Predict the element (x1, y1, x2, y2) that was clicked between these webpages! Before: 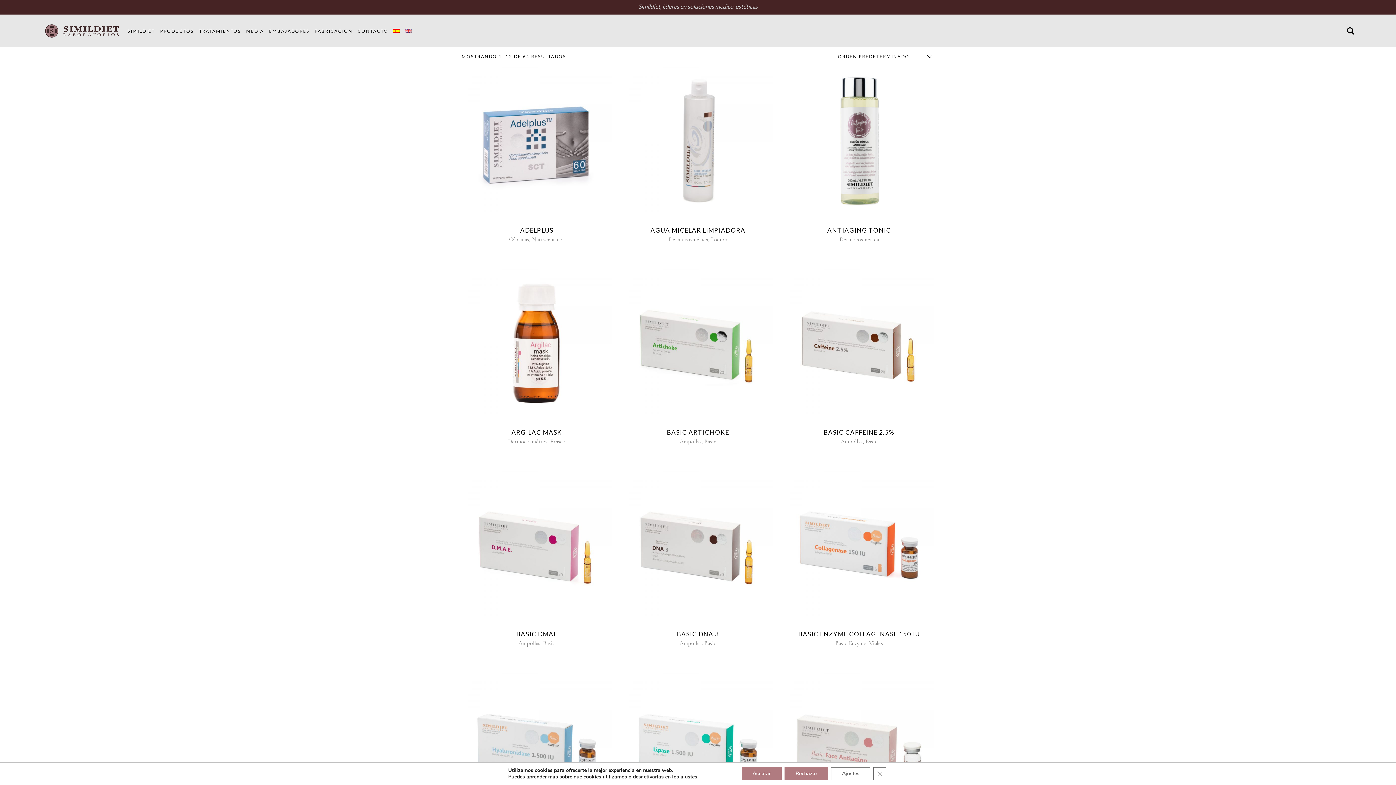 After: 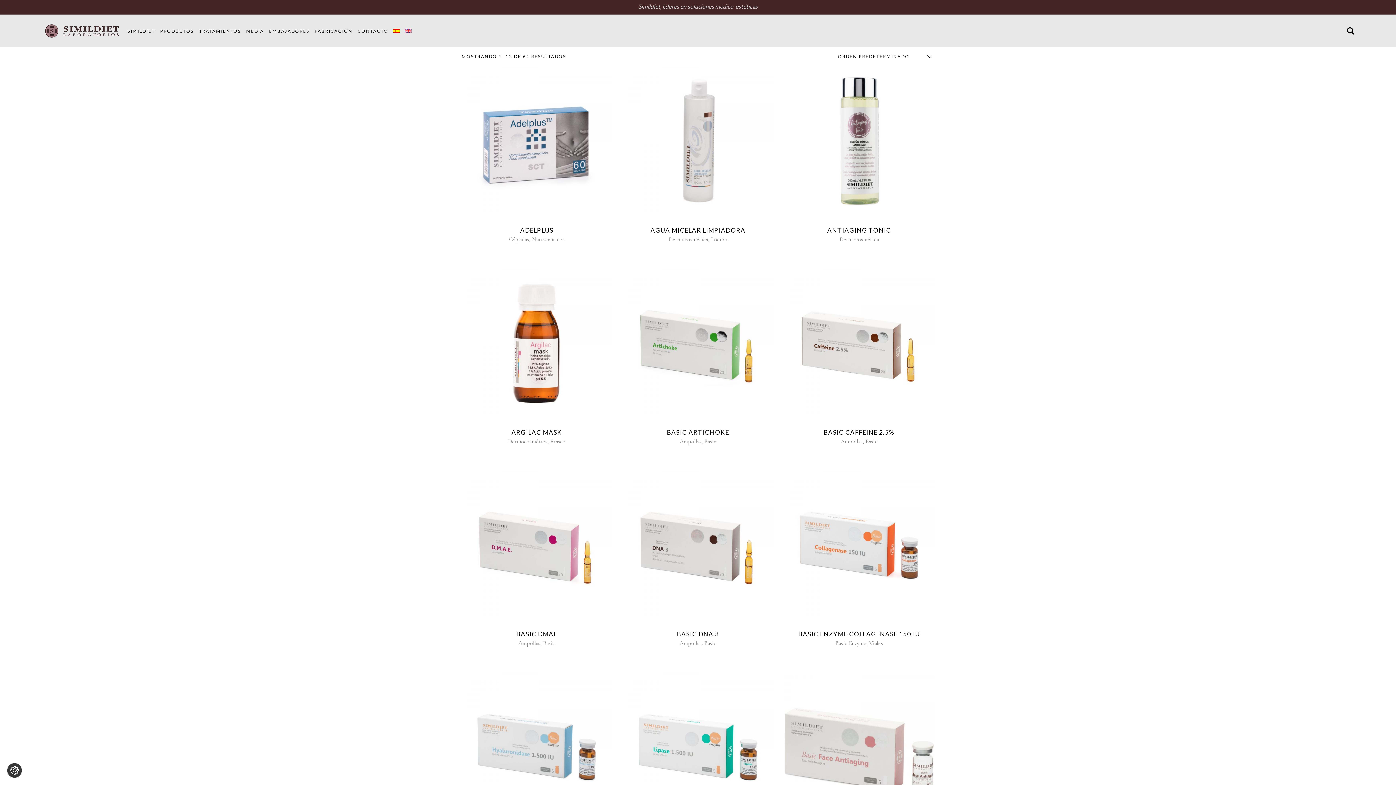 Action: label: Rechazar bbox: (784, 767, 828, 780)